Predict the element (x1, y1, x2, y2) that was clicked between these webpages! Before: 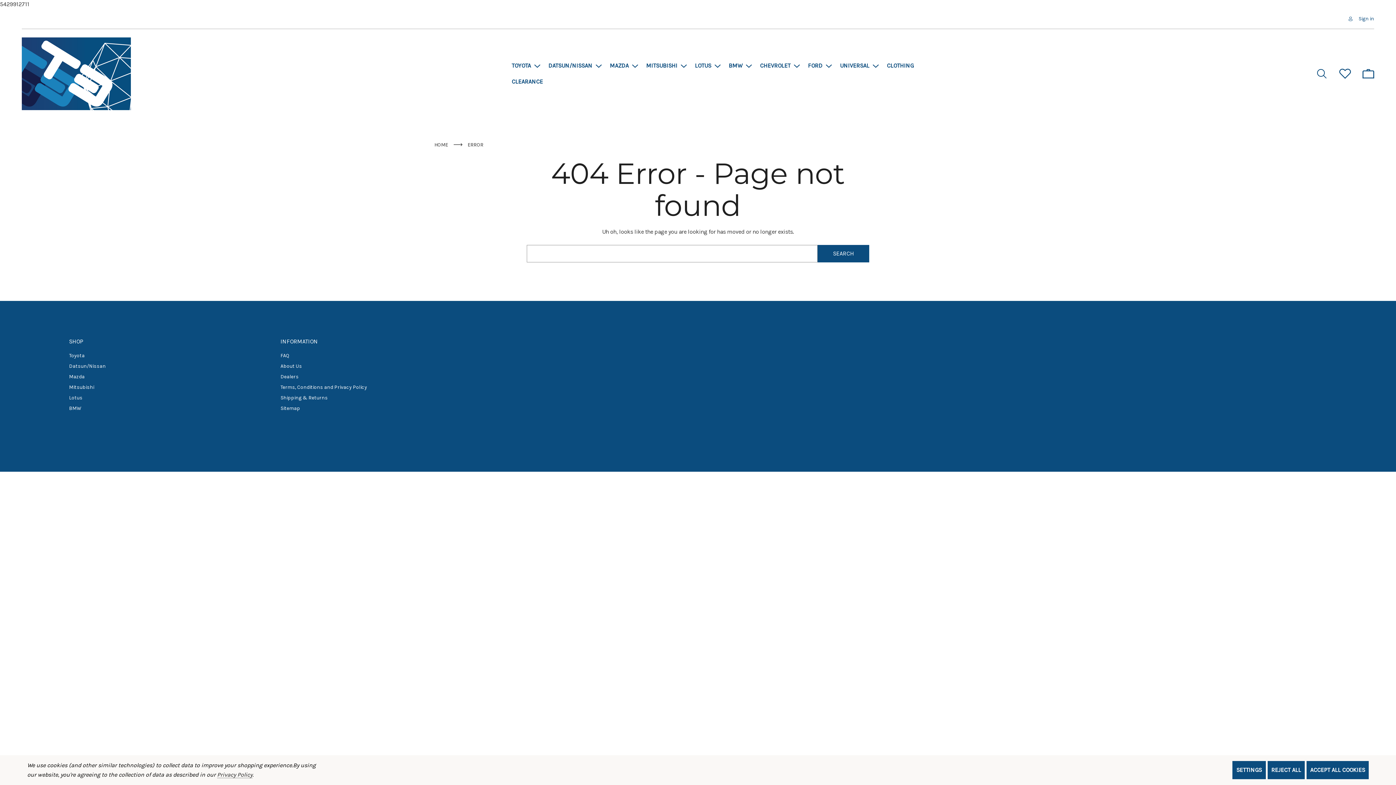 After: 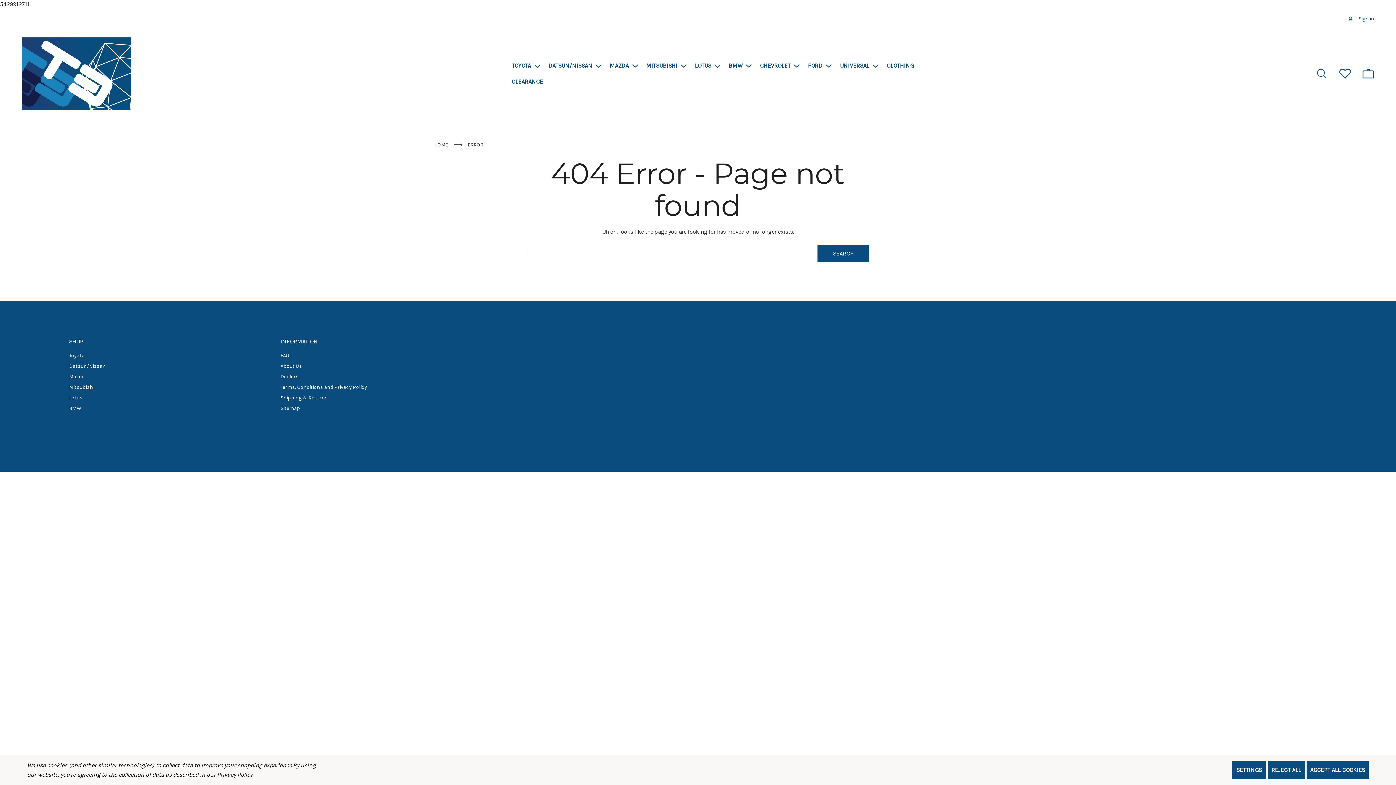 Action: label: ERROR bbox: (467, 141, 483, 148)